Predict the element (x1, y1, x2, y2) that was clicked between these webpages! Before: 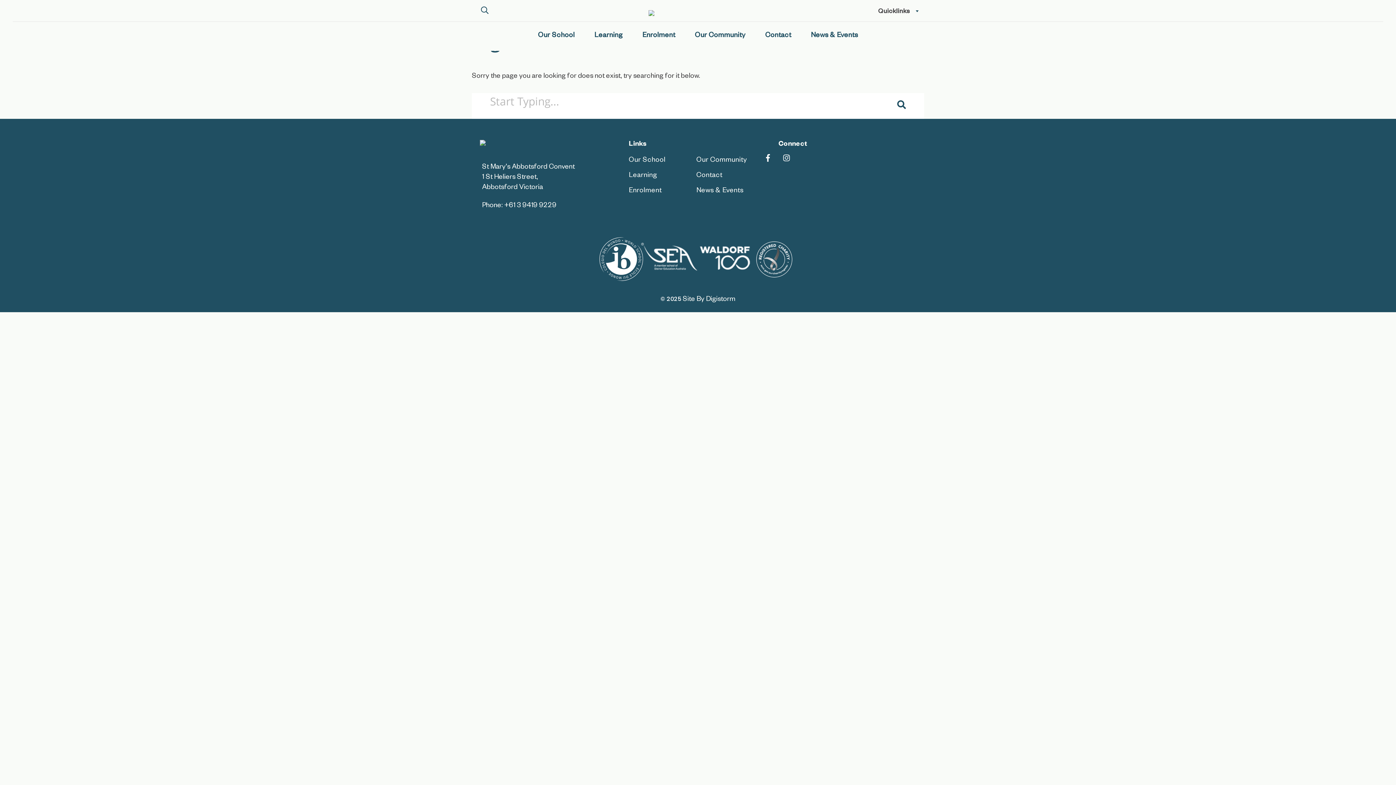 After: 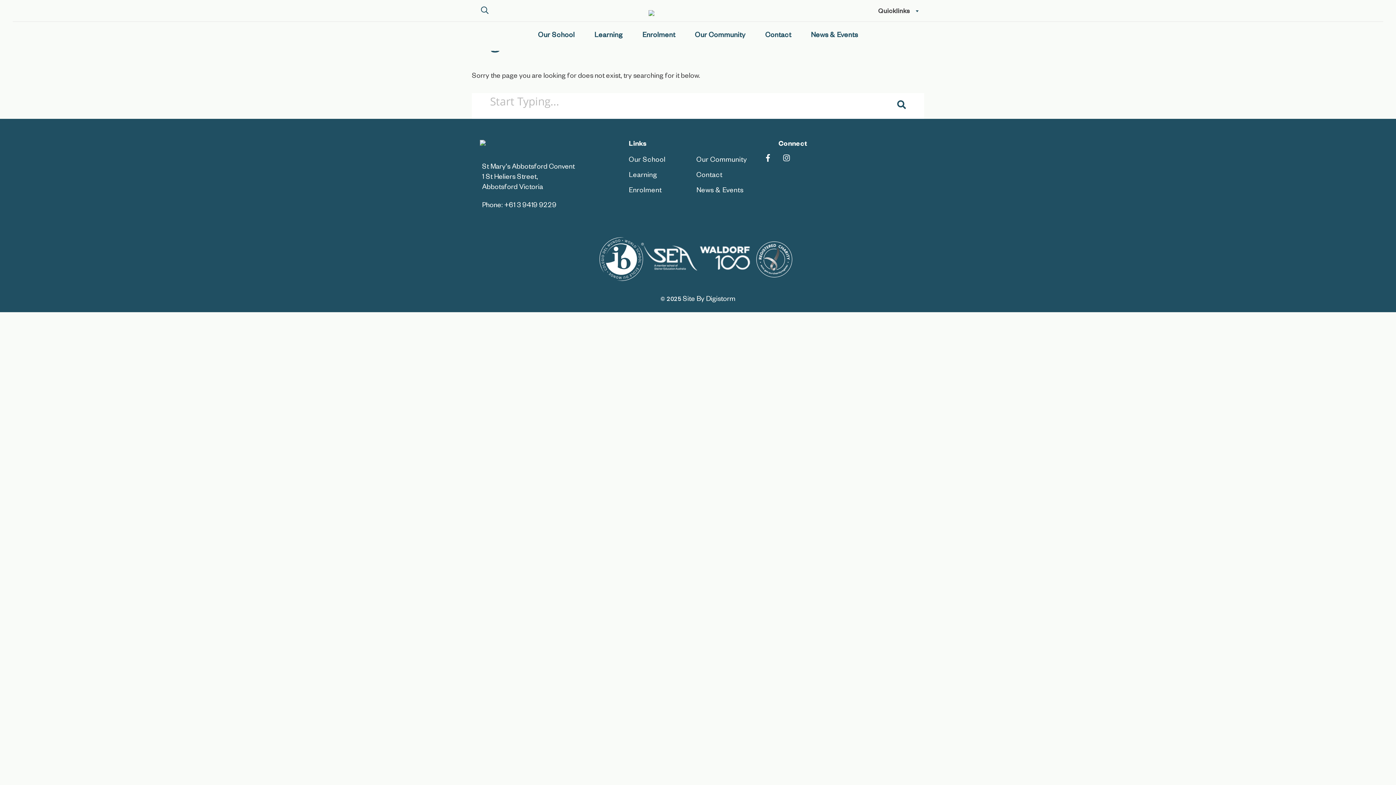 Action: bbox: (783, 154, 790, 165)